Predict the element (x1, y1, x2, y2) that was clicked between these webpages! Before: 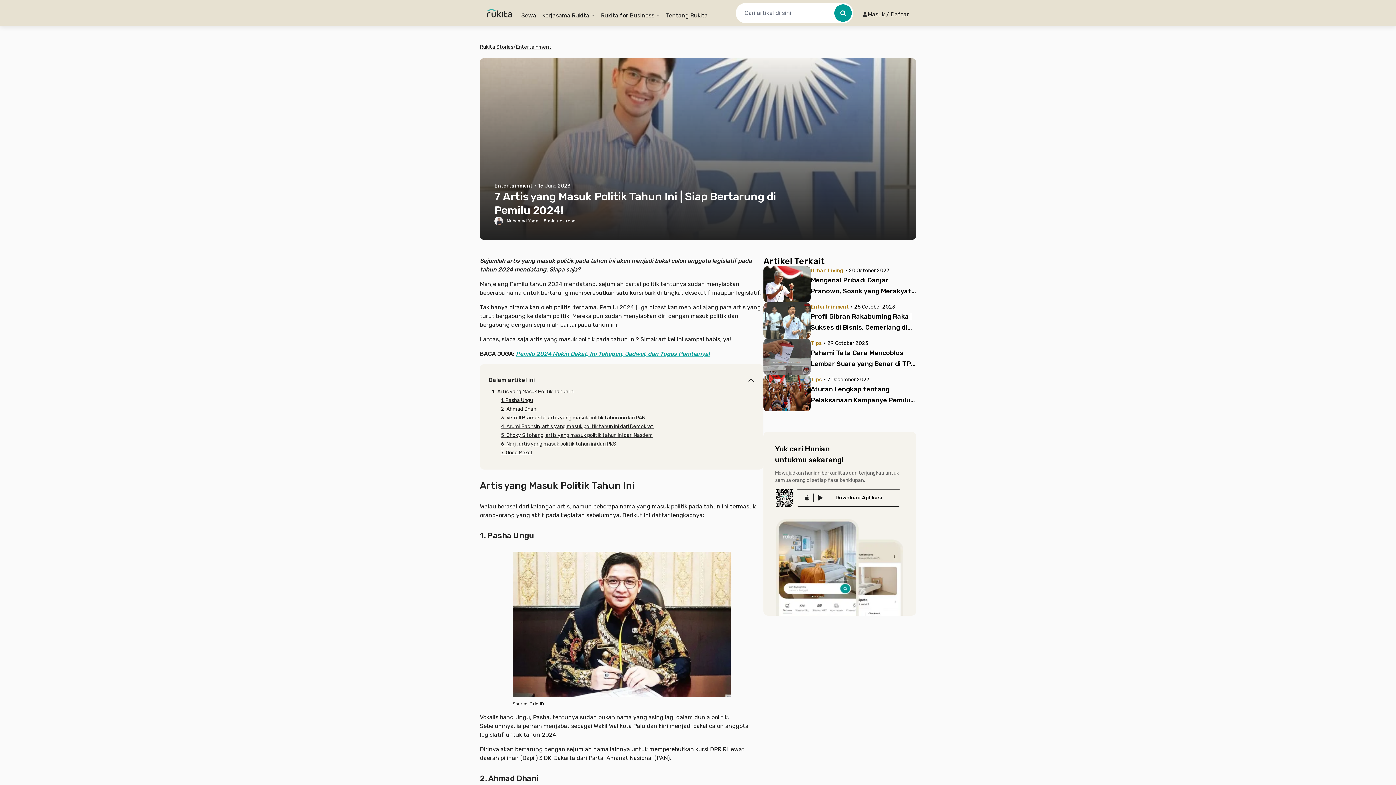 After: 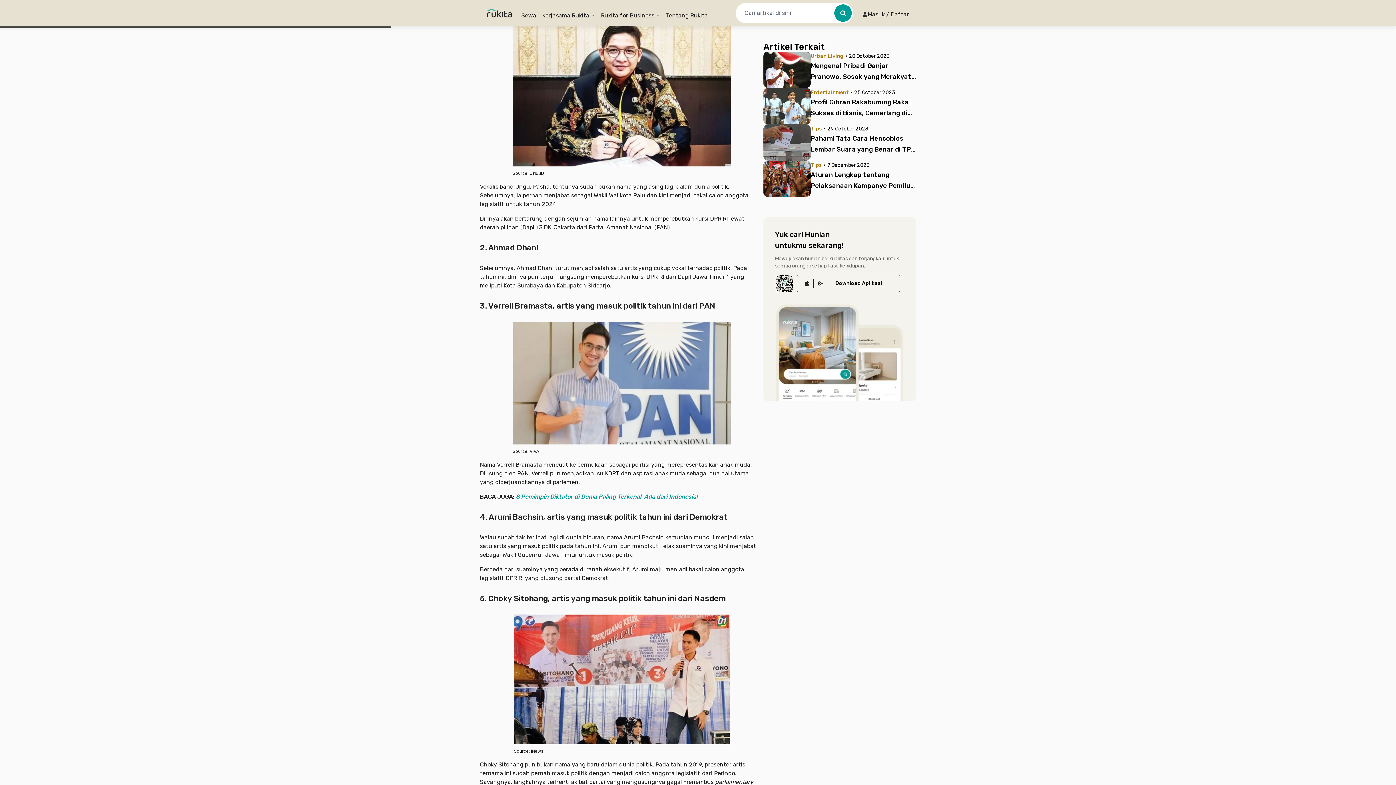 Action: label: 1. Pasha Ungu bbox: (501, 397, 533, 403)